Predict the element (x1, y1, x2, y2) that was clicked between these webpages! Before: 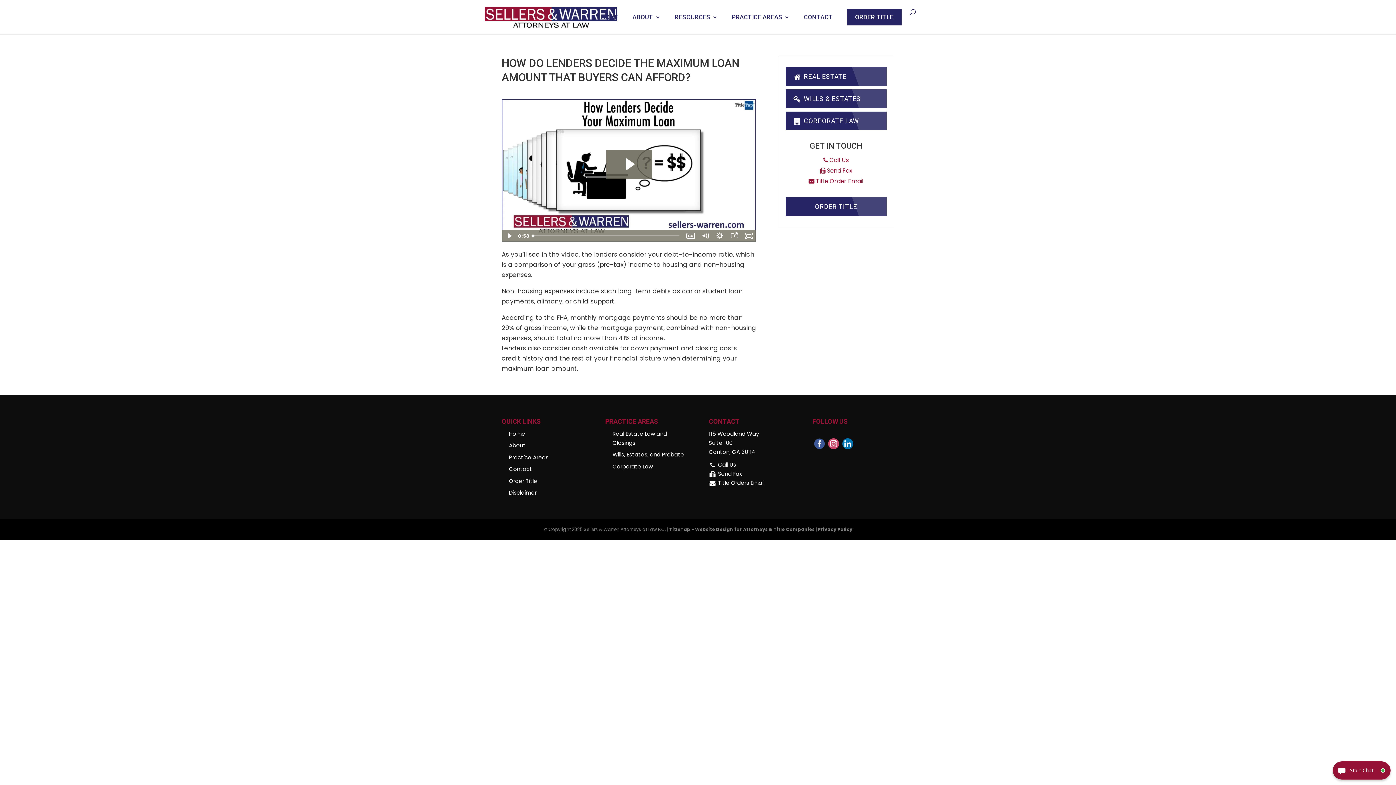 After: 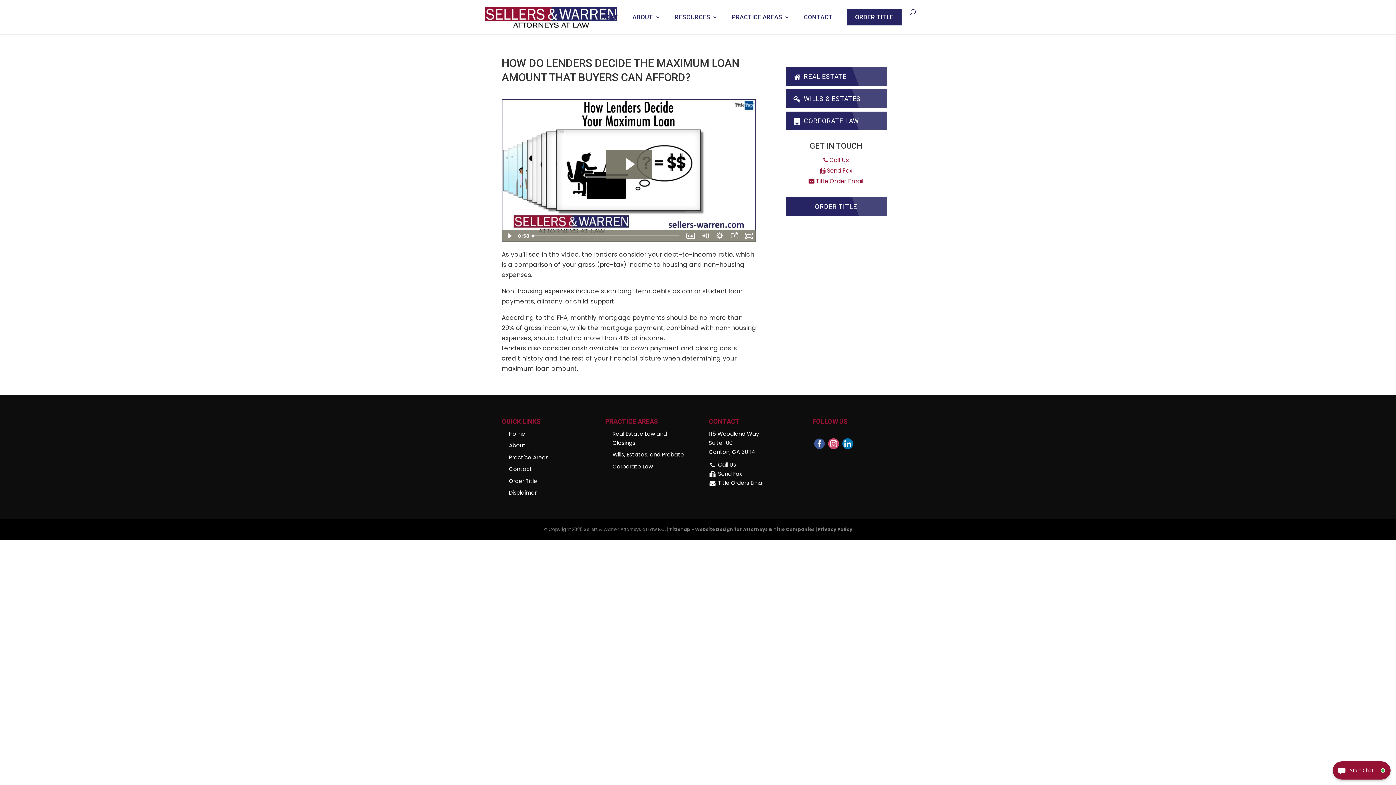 Action: label:  Send Fax bbox: (819, 166, 852, 174)